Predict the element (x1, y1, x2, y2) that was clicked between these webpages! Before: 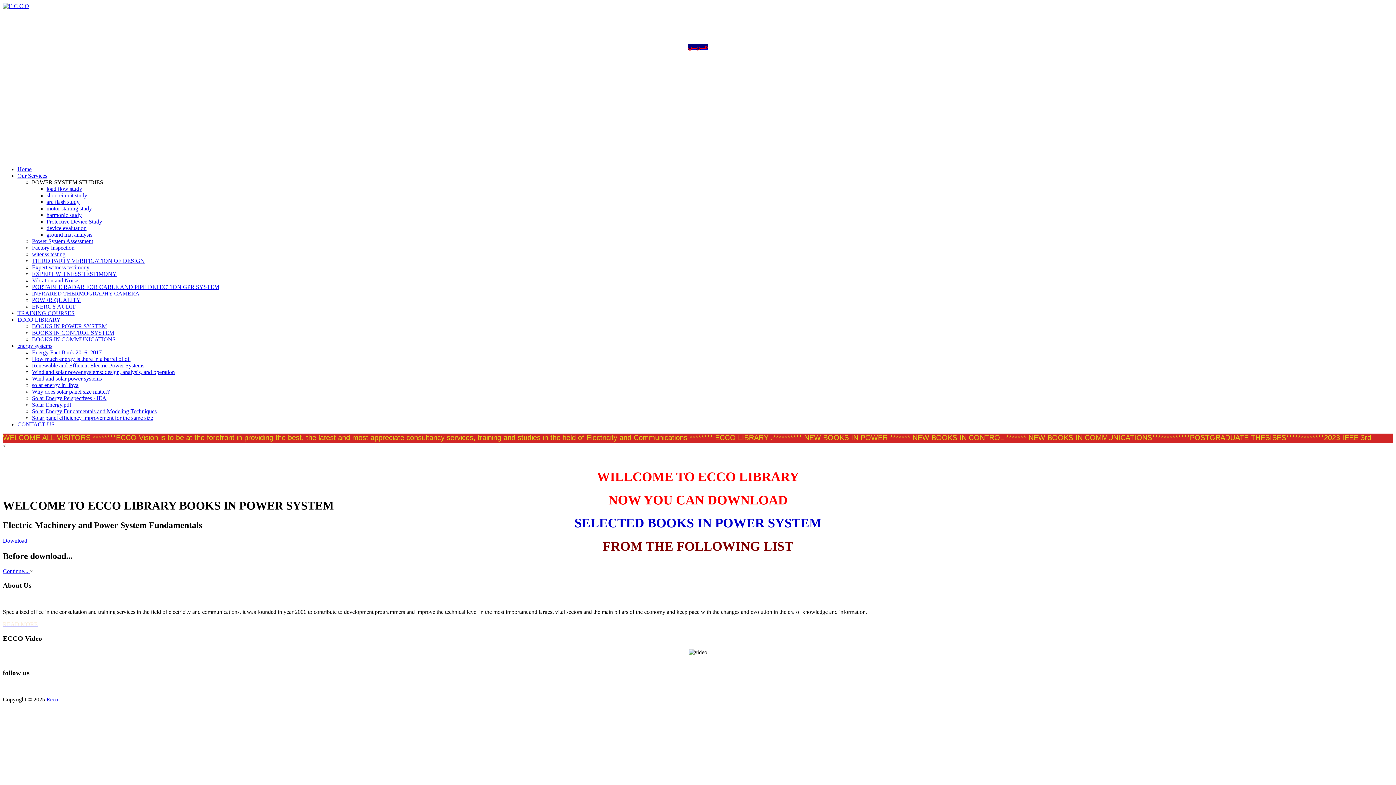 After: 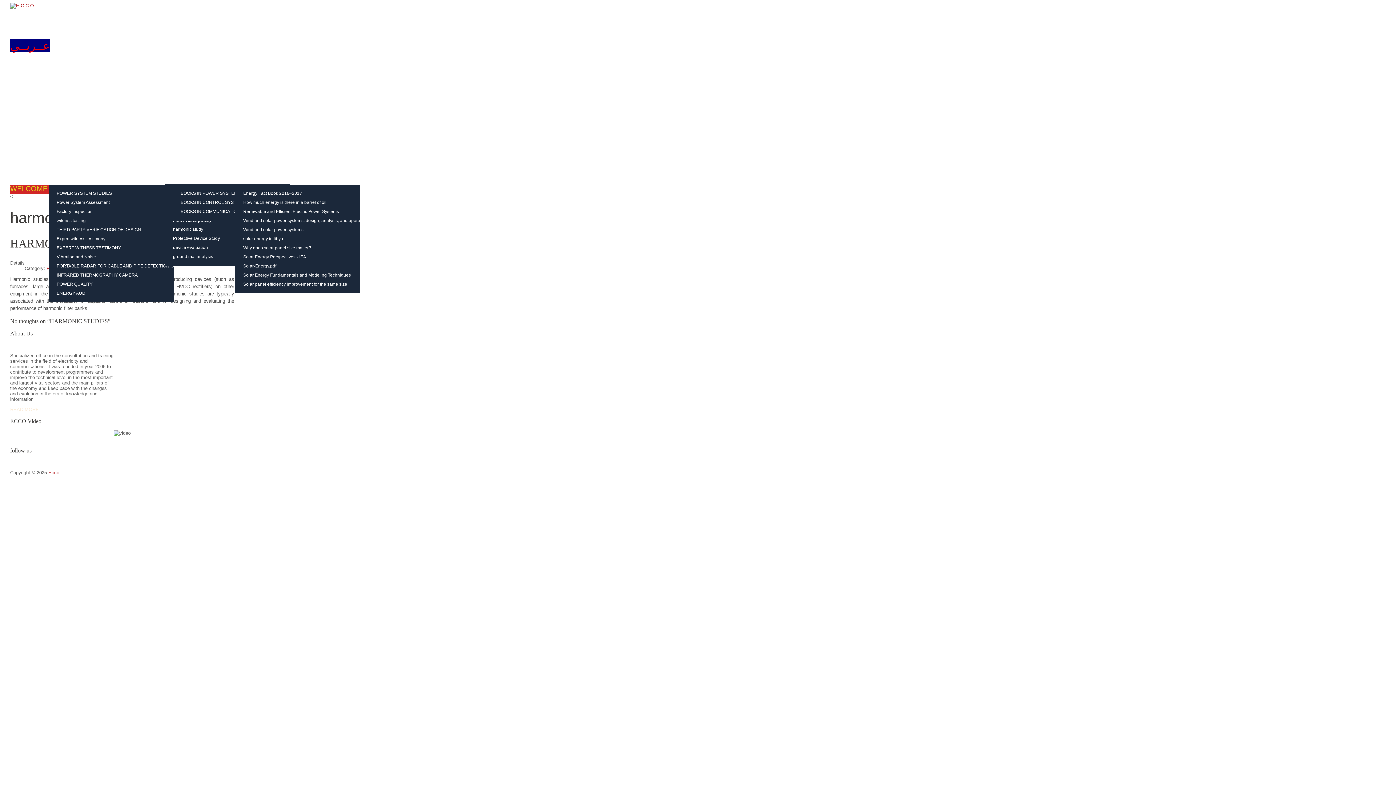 Action: bbox: (46, 211, 81, 218) label: harmonic study